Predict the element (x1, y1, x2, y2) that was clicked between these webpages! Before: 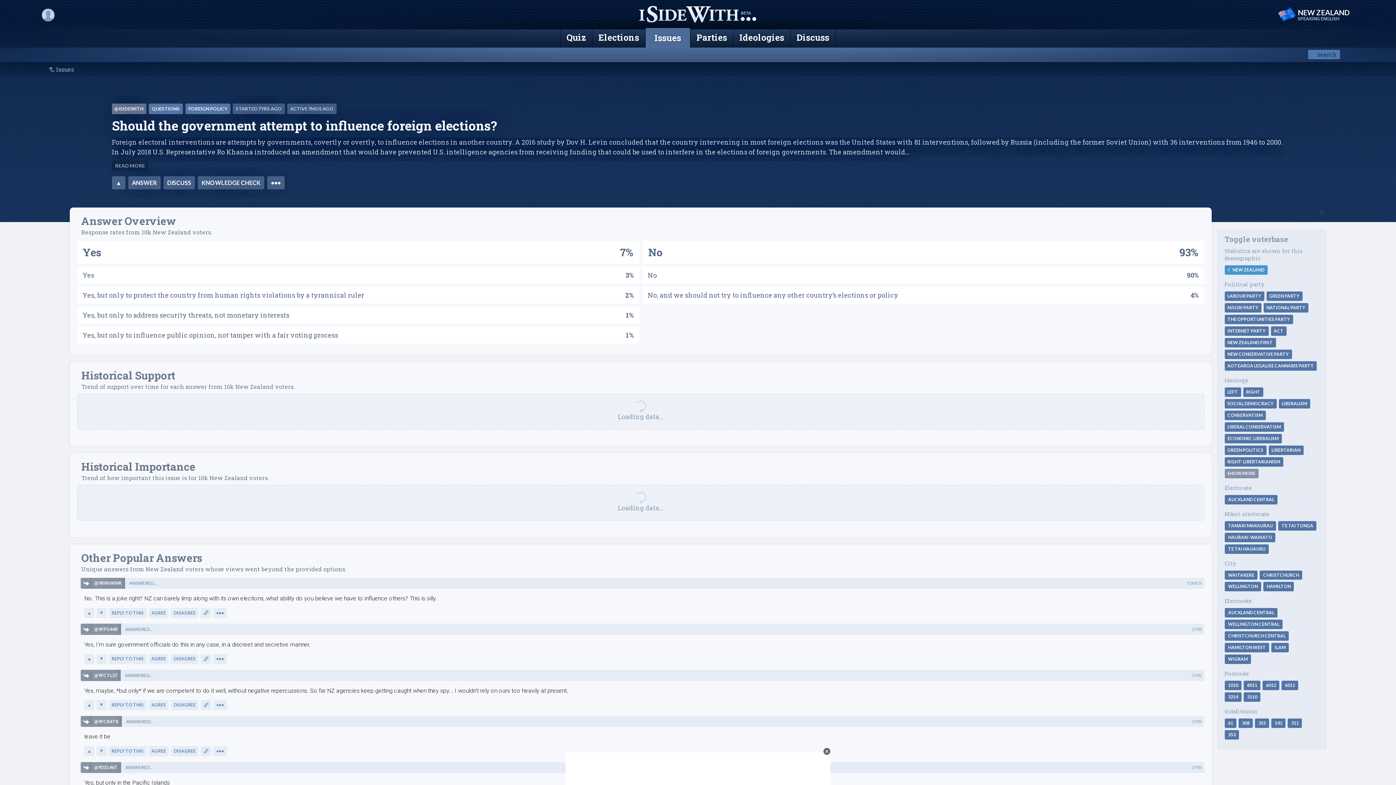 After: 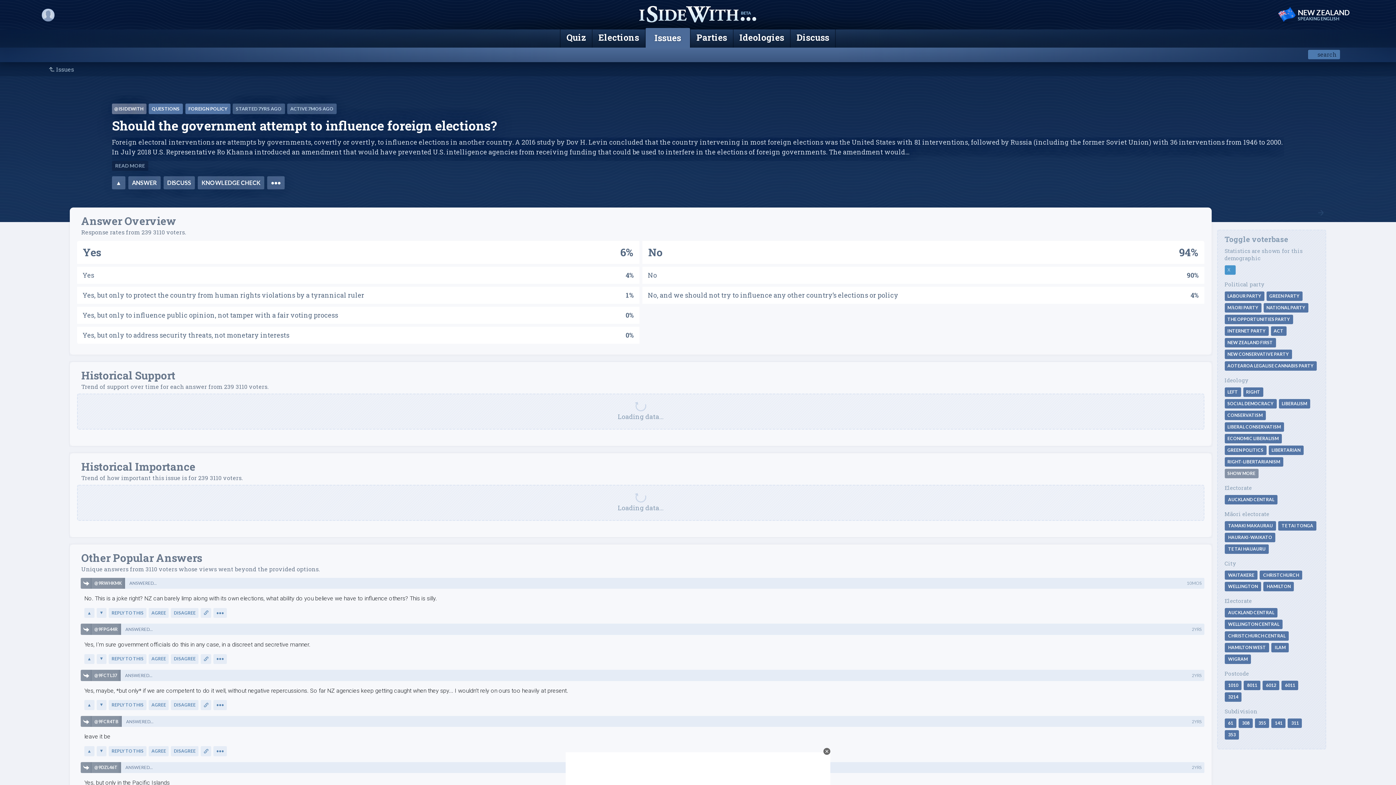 Action: label:  3110 bbox: (1243, 692, 1260, 702)